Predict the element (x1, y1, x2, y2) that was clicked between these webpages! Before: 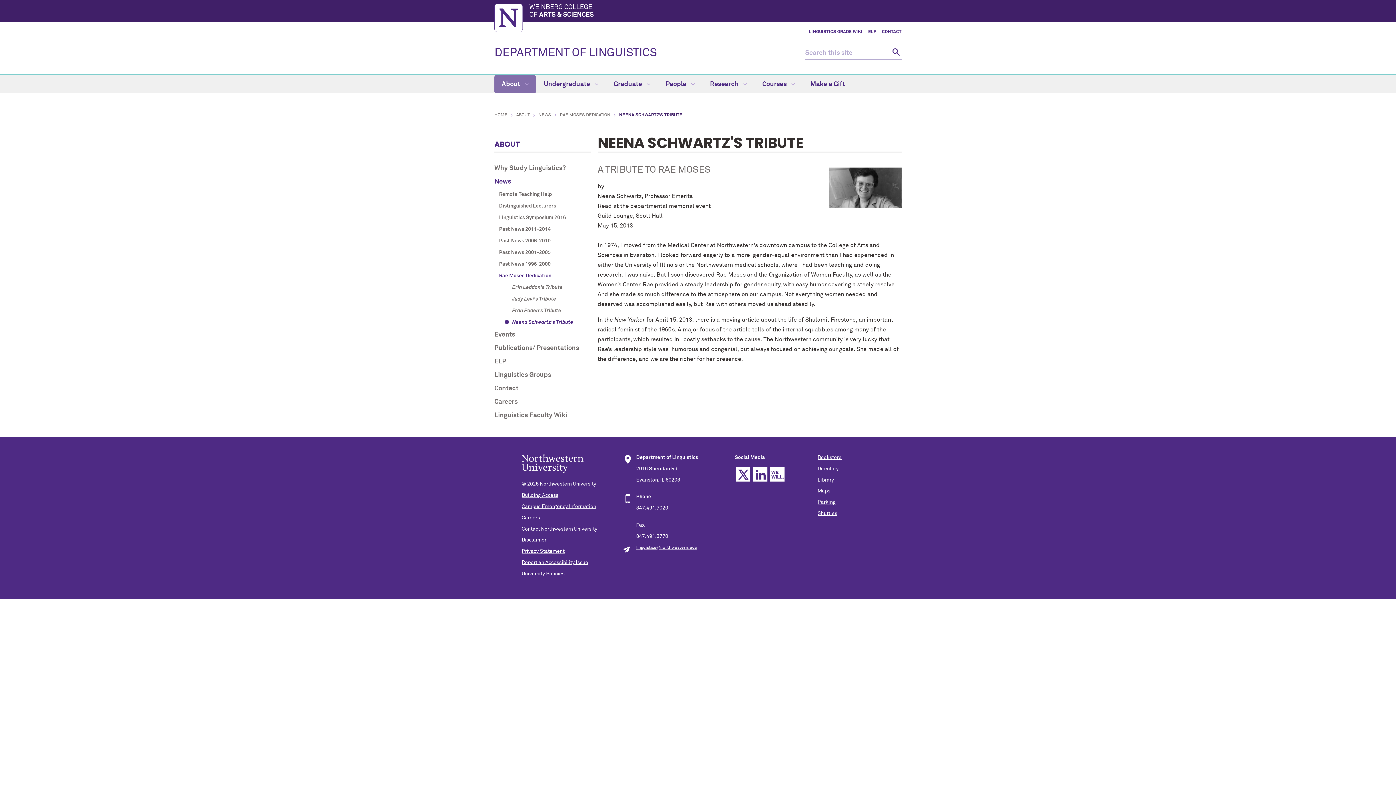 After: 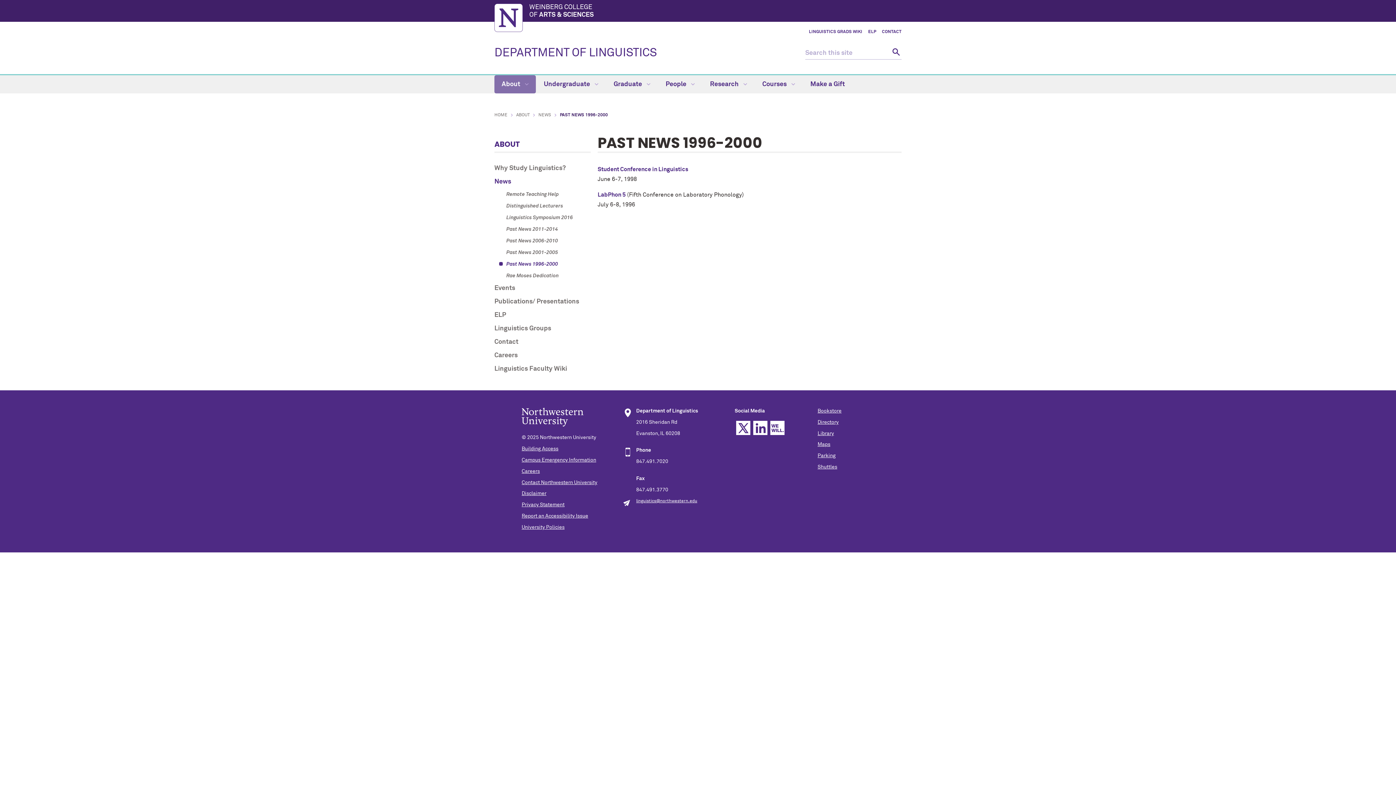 Action: bbox: (499, 261, 590, 267) label: Past News 1996-2000